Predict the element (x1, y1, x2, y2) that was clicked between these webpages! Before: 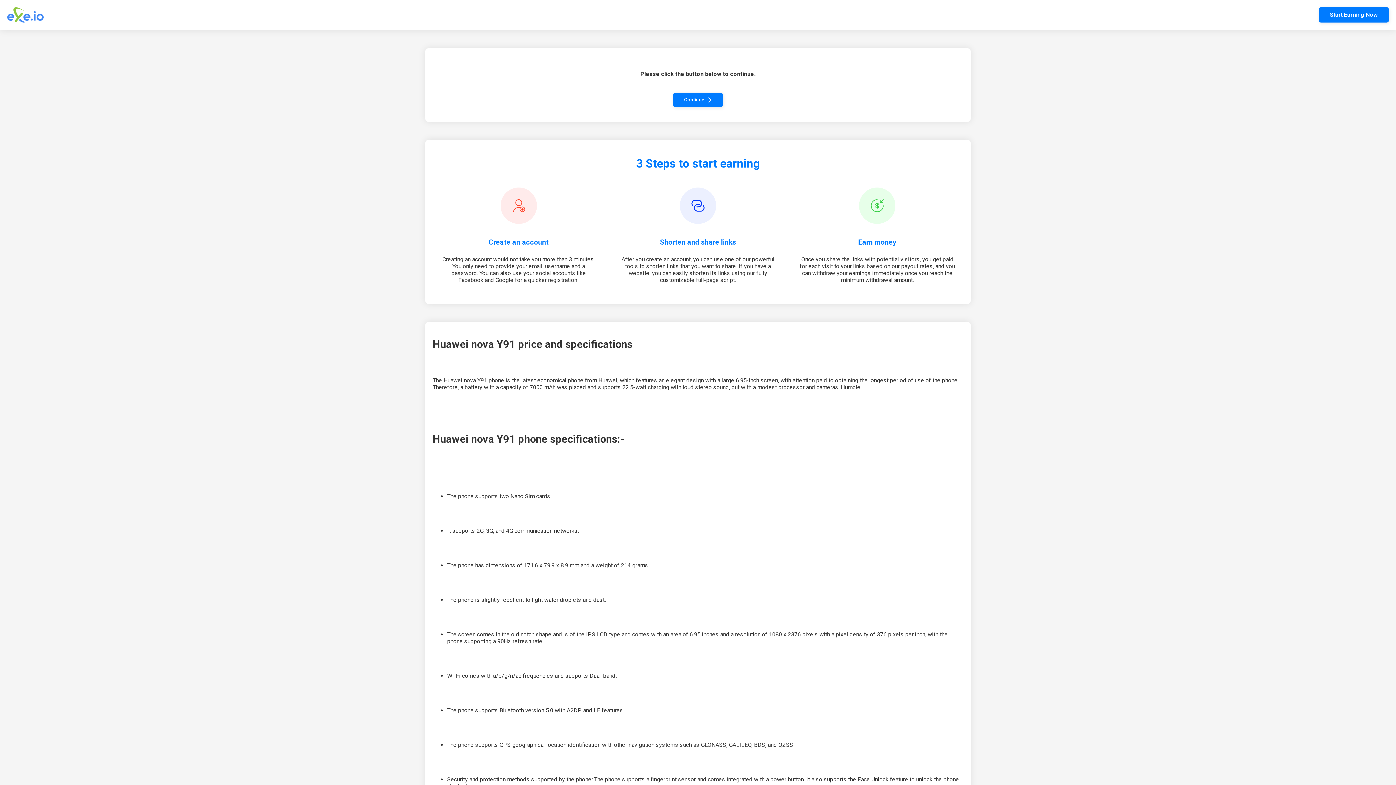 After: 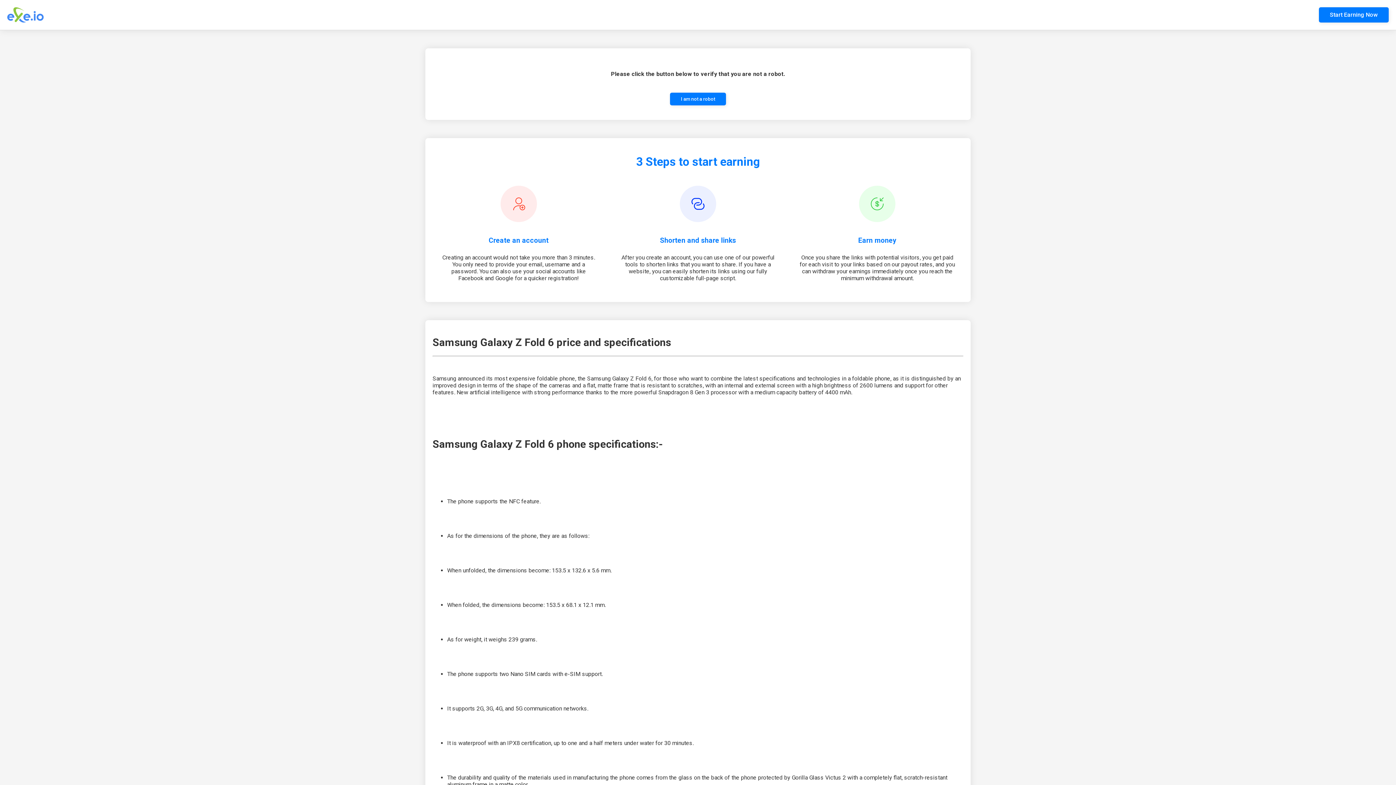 Action: bbox: (673, 92, 722, 107) label: Continue